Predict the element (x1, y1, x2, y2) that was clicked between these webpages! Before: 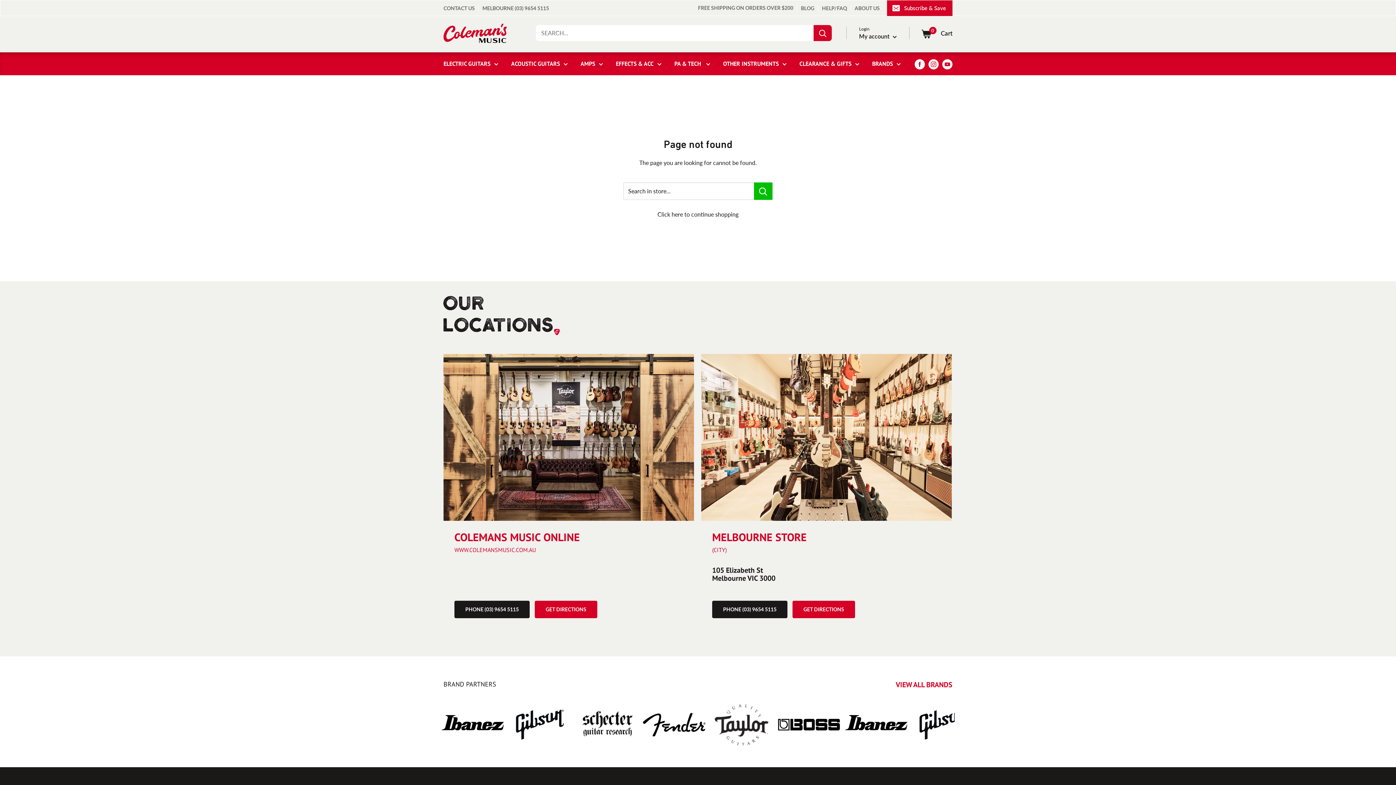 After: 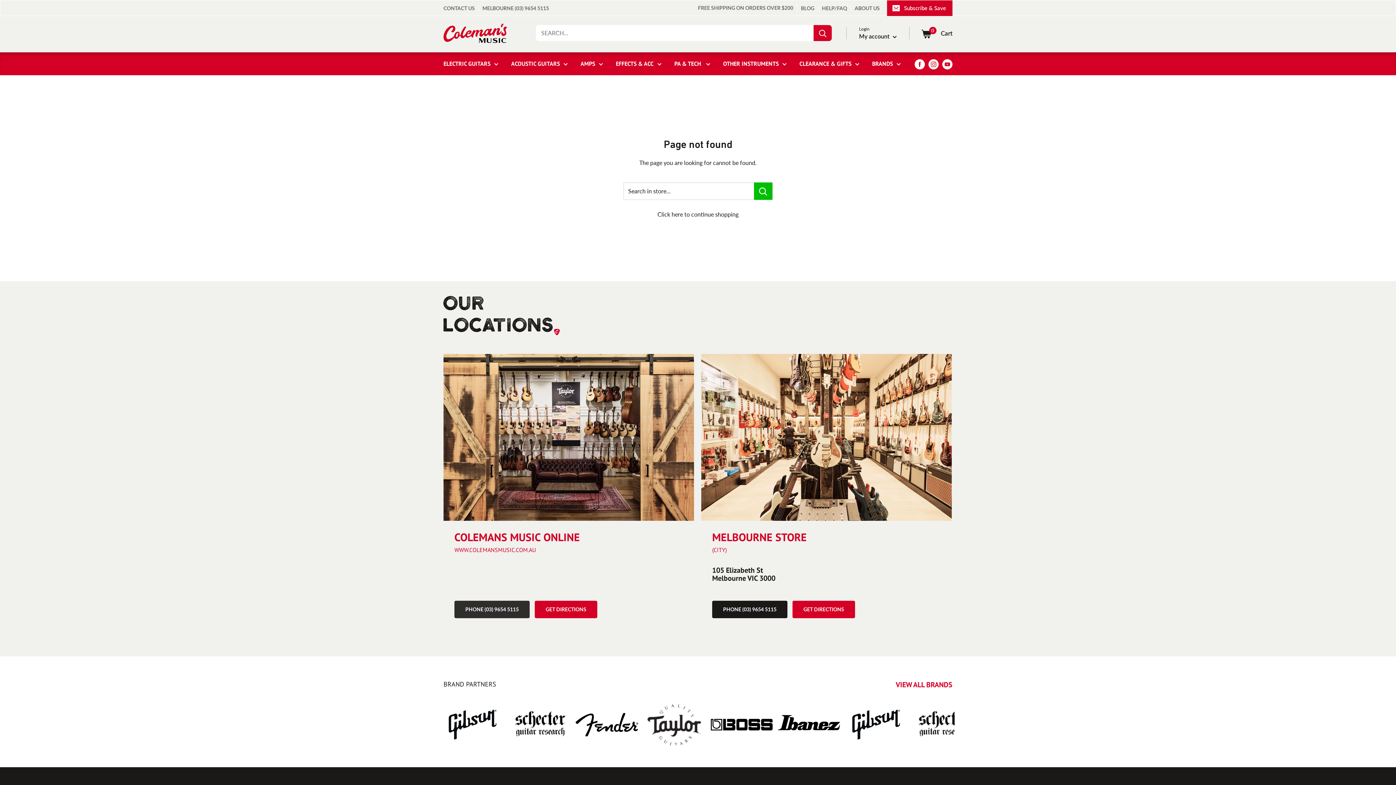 Action: label: PHONE (03) 9654 5115 bbox: (454, 601, 529, 618)